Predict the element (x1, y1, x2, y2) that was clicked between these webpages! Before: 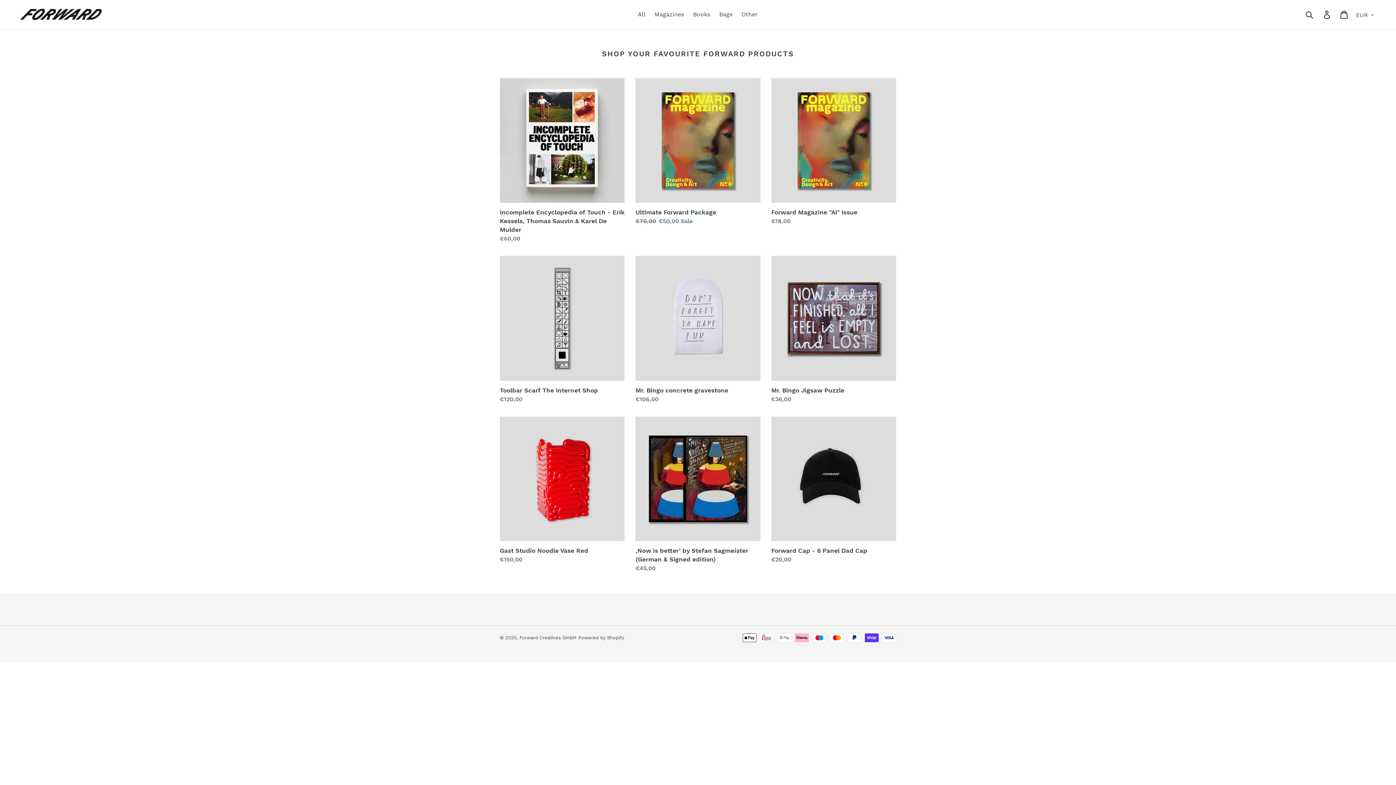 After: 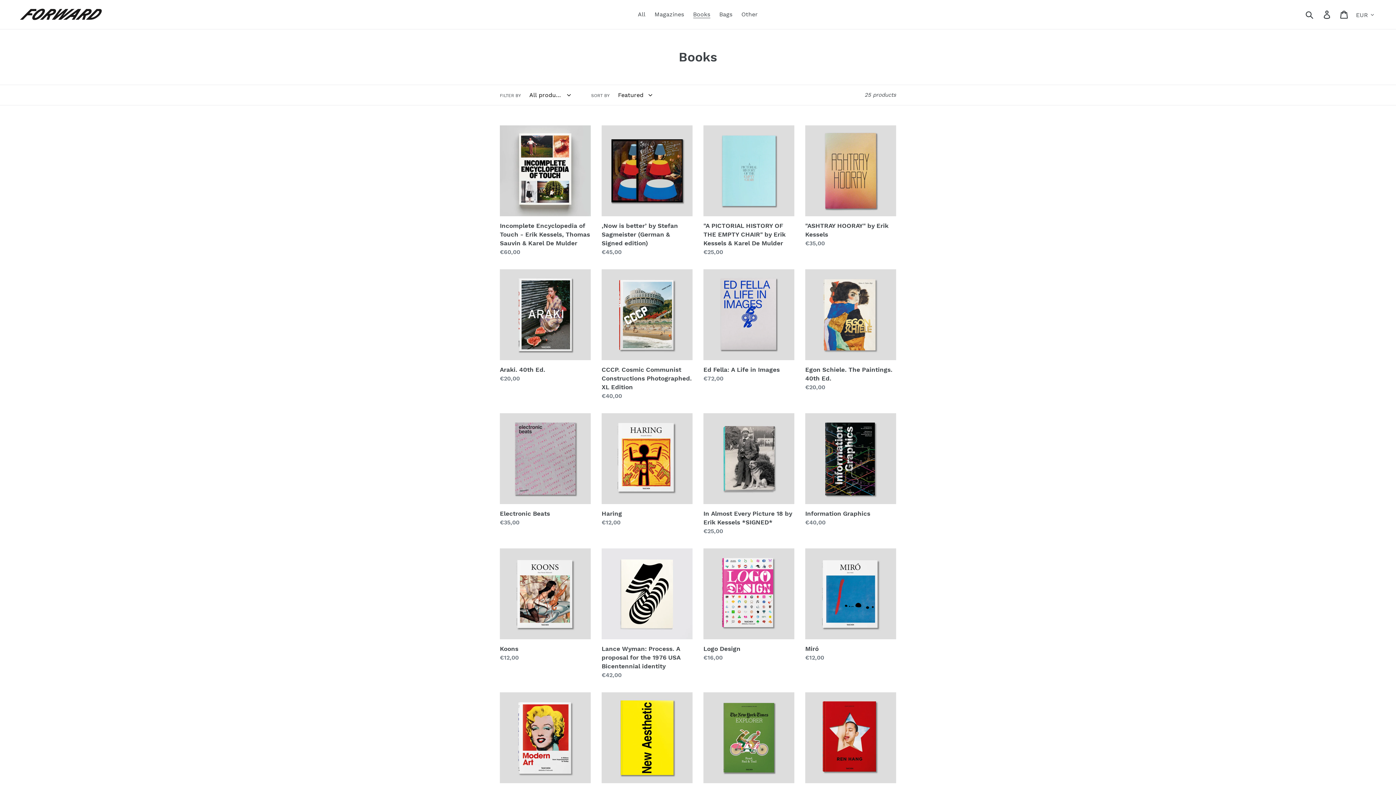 Action: label: Books bbox: (689, 9, 714, 20)